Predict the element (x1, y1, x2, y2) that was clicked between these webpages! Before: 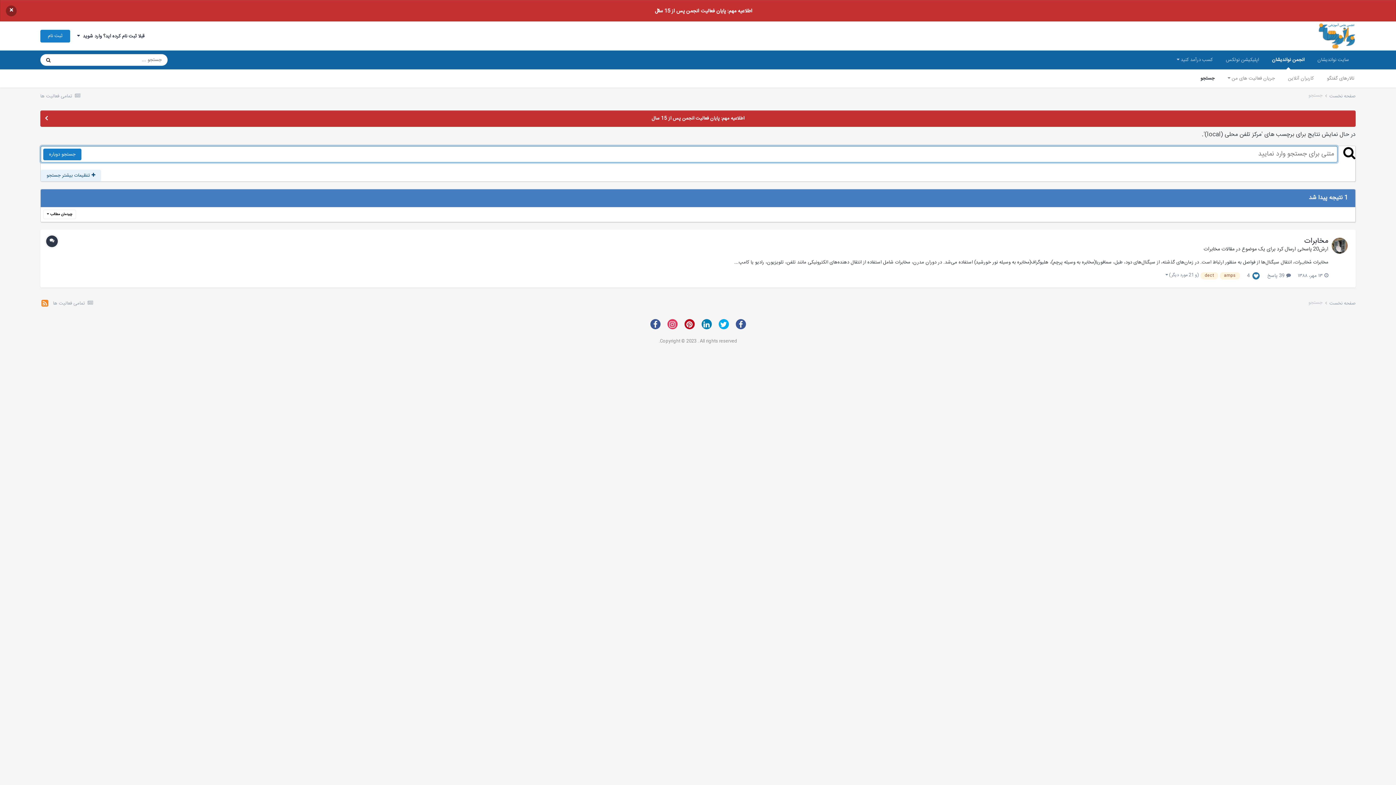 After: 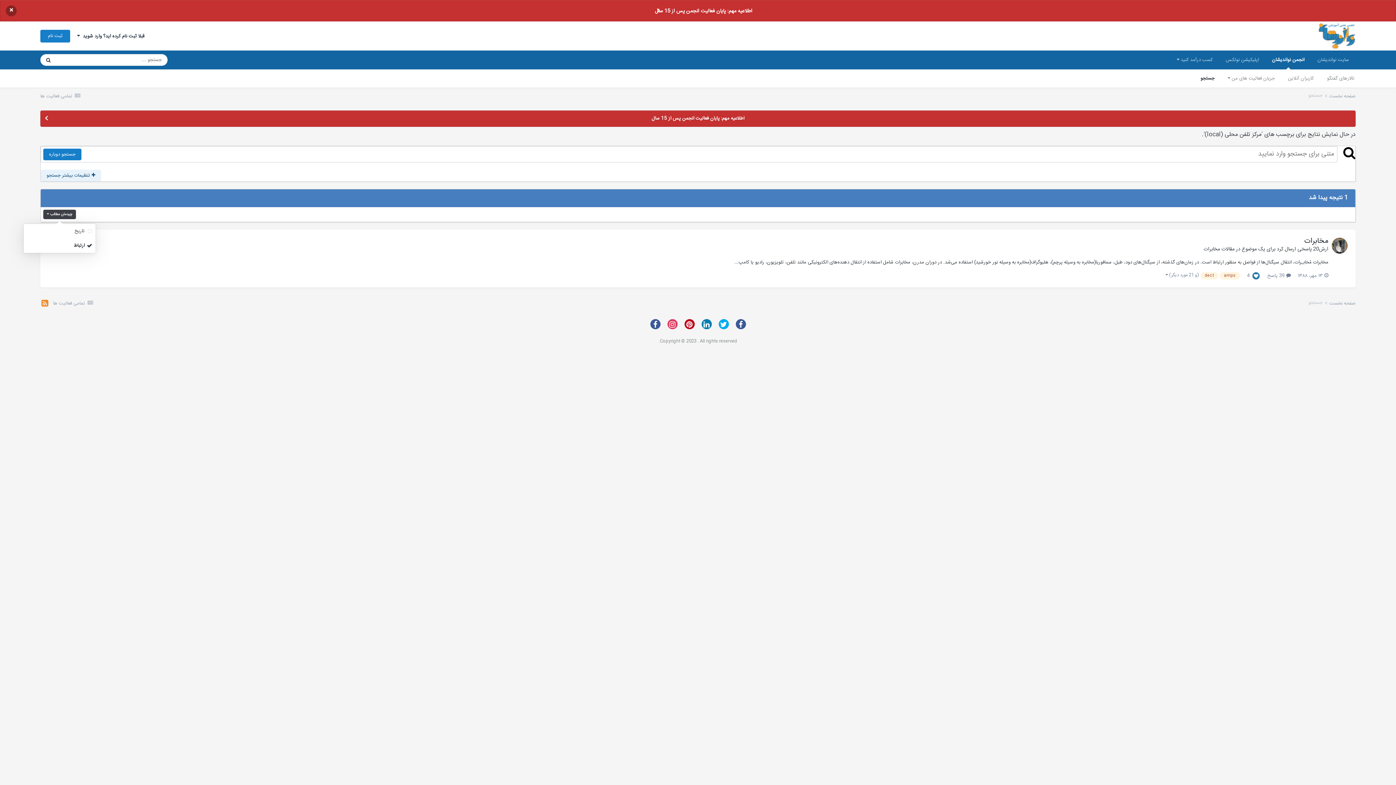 Action: bbox: (43, 209, 76, 219) label: چیدمان مطالب 